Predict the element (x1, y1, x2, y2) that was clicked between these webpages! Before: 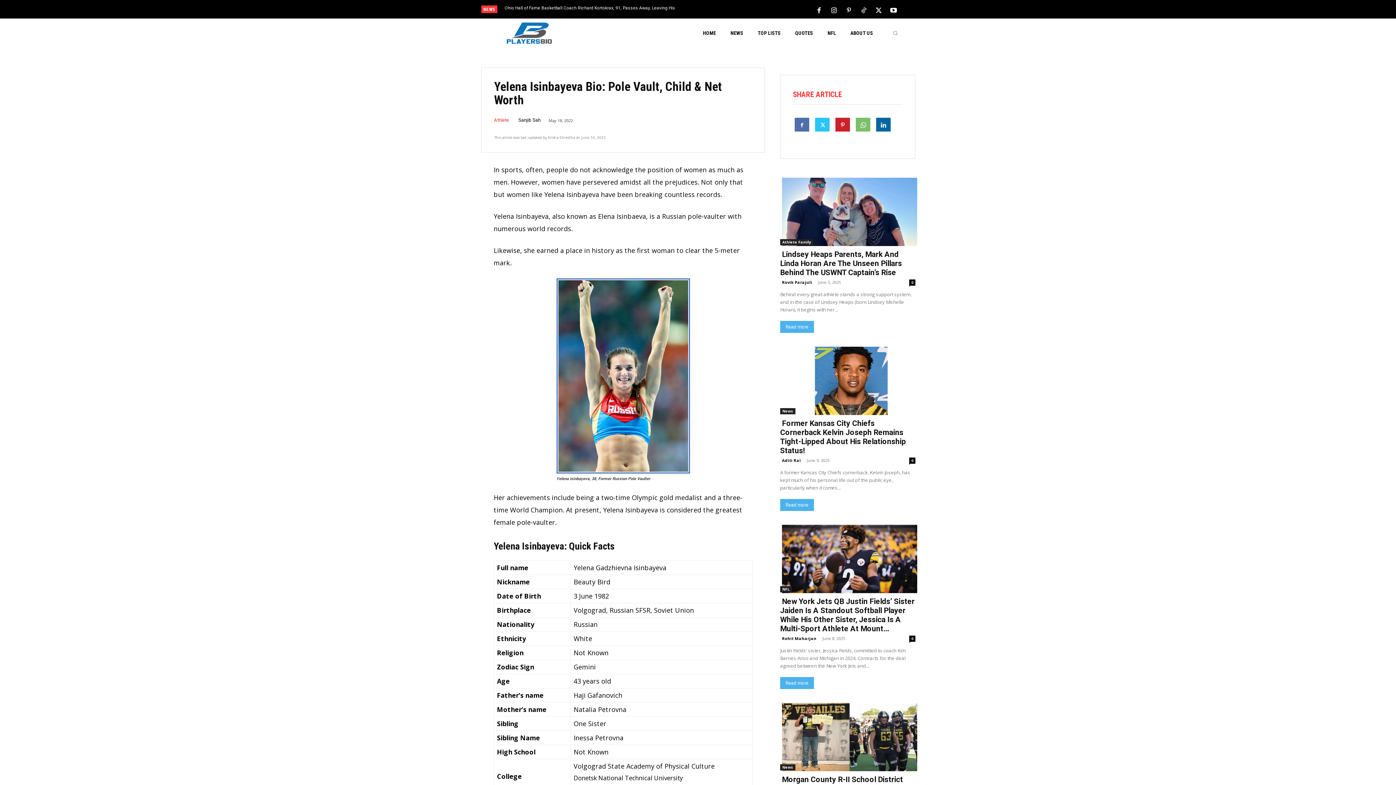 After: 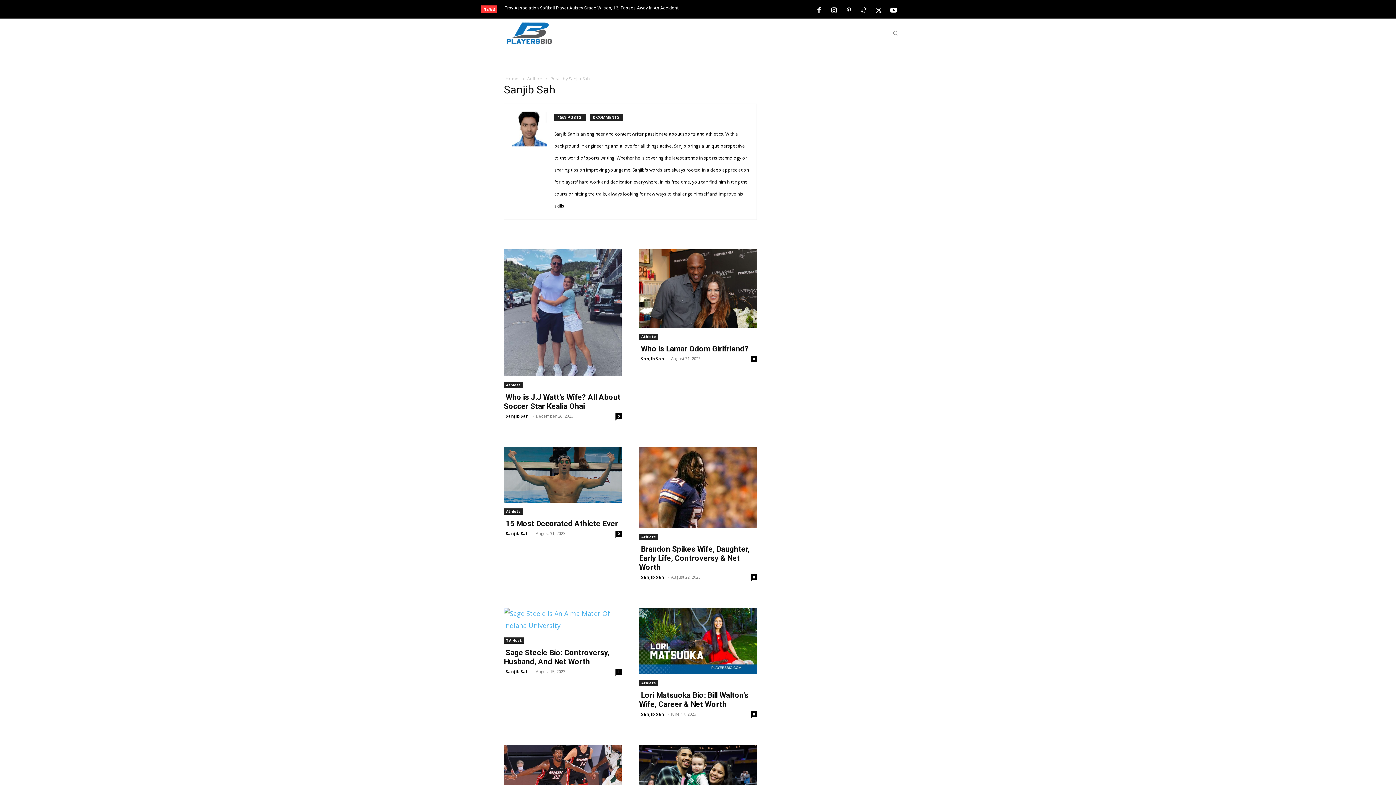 Action: label: Sanjib Sah bbox: (516, 117, 542, 123)